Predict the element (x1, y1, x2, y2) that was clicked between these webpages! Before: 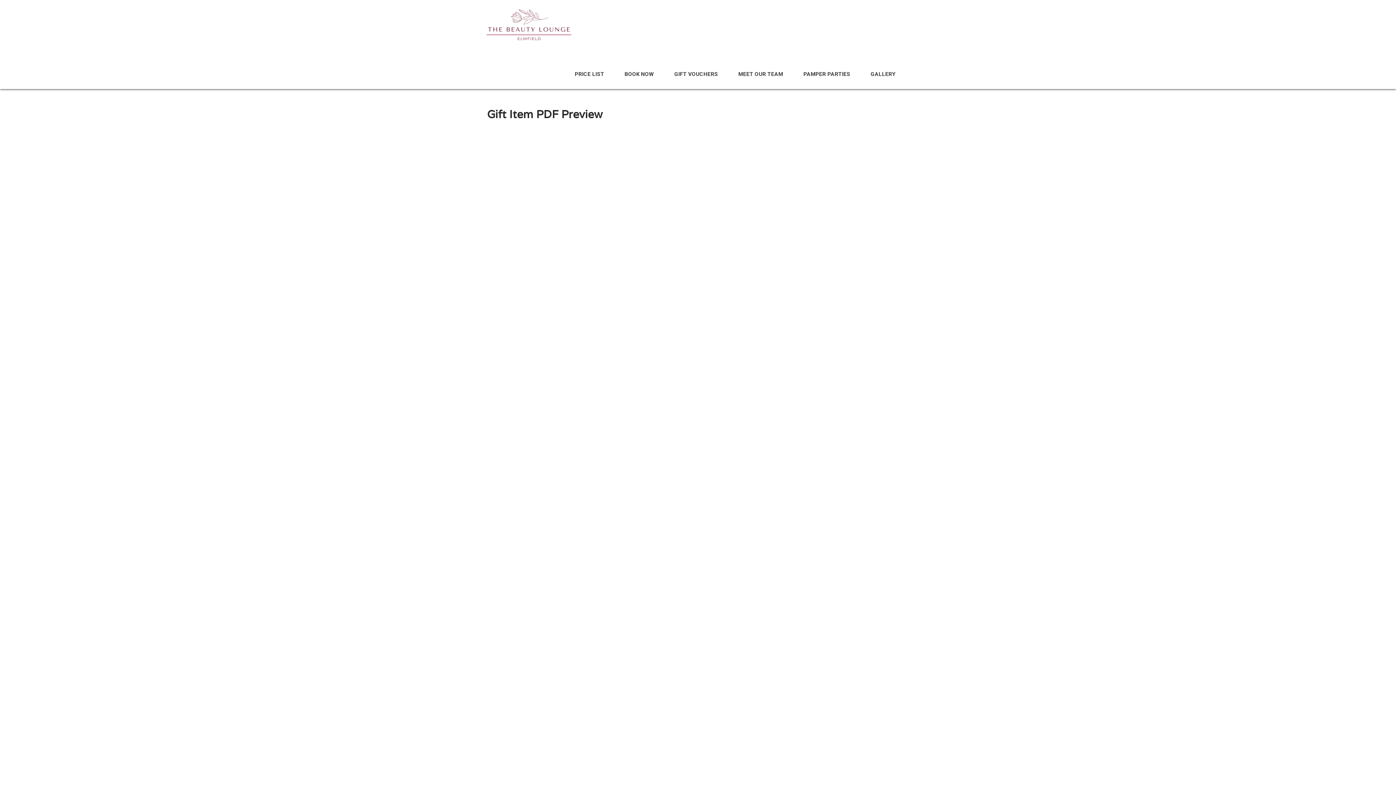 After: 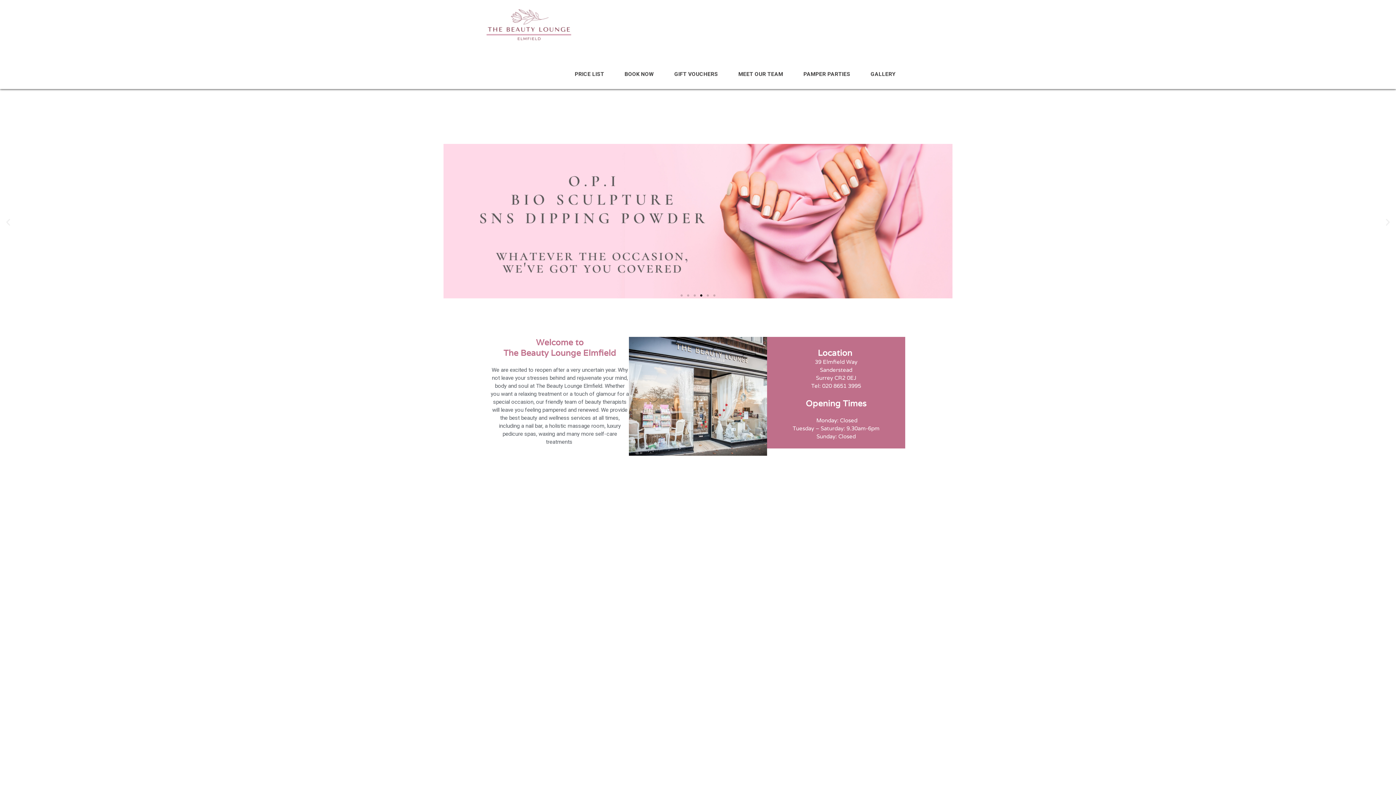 Action: bbox: (485, 37, 572, 44)